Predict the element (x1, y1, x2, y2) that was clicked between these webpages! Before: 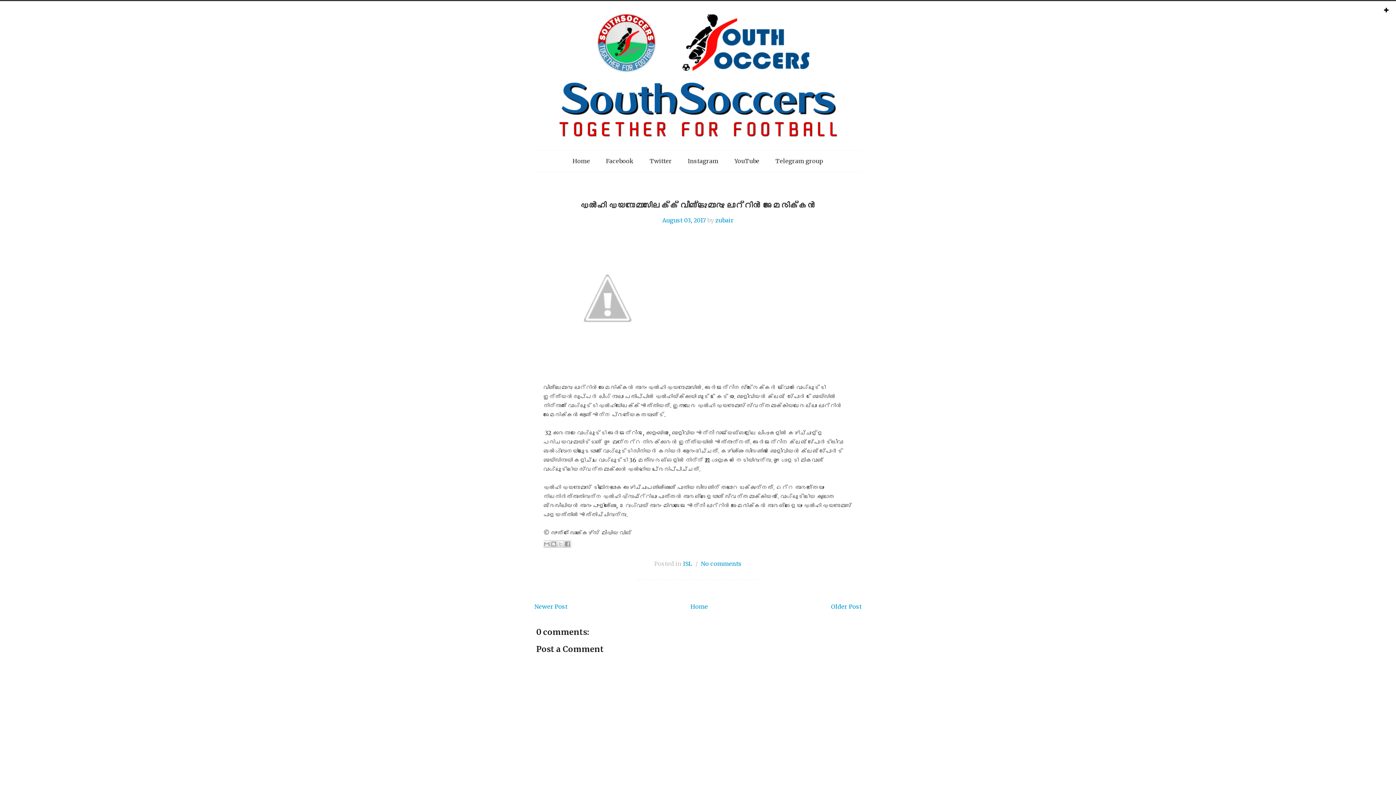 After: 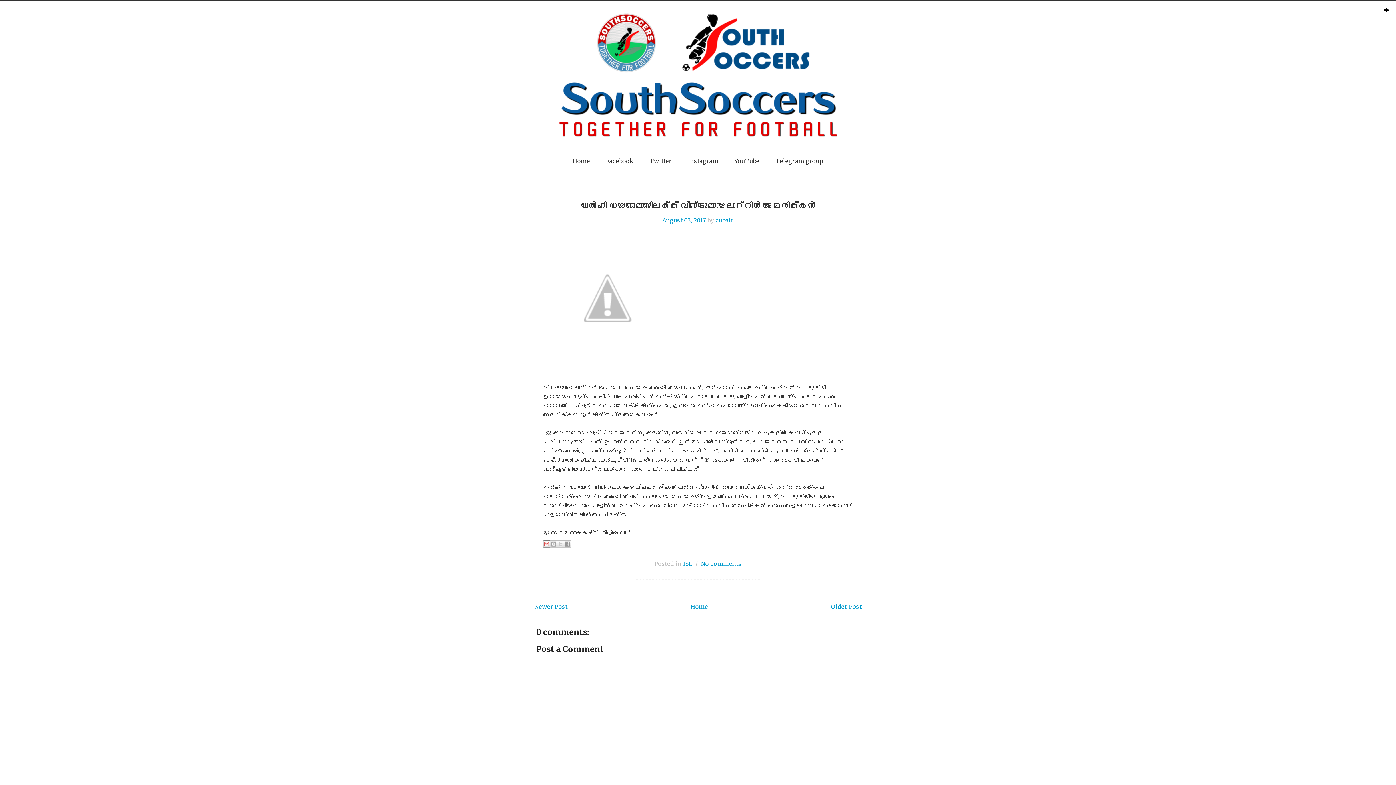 Action: label: Email This bbox: (543, 540, 550, 548)